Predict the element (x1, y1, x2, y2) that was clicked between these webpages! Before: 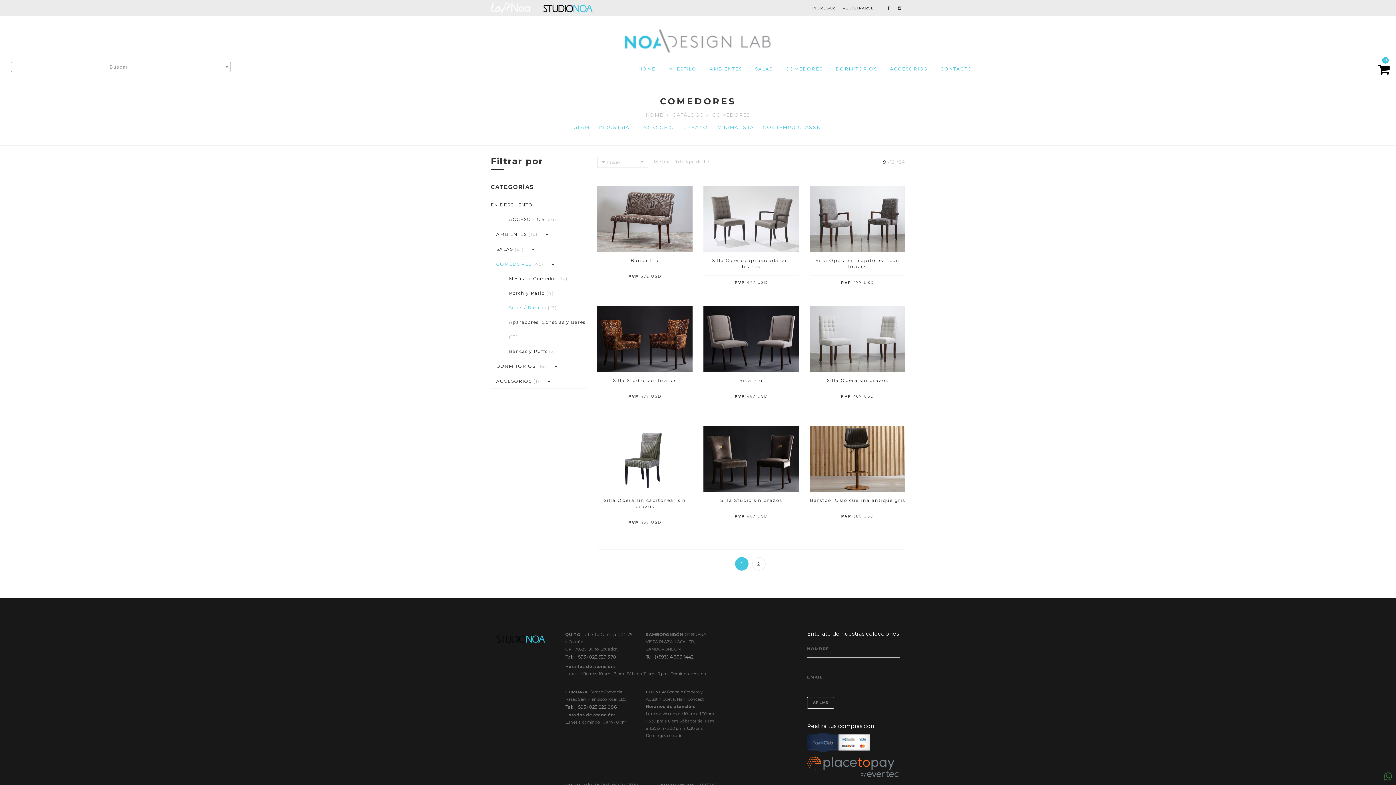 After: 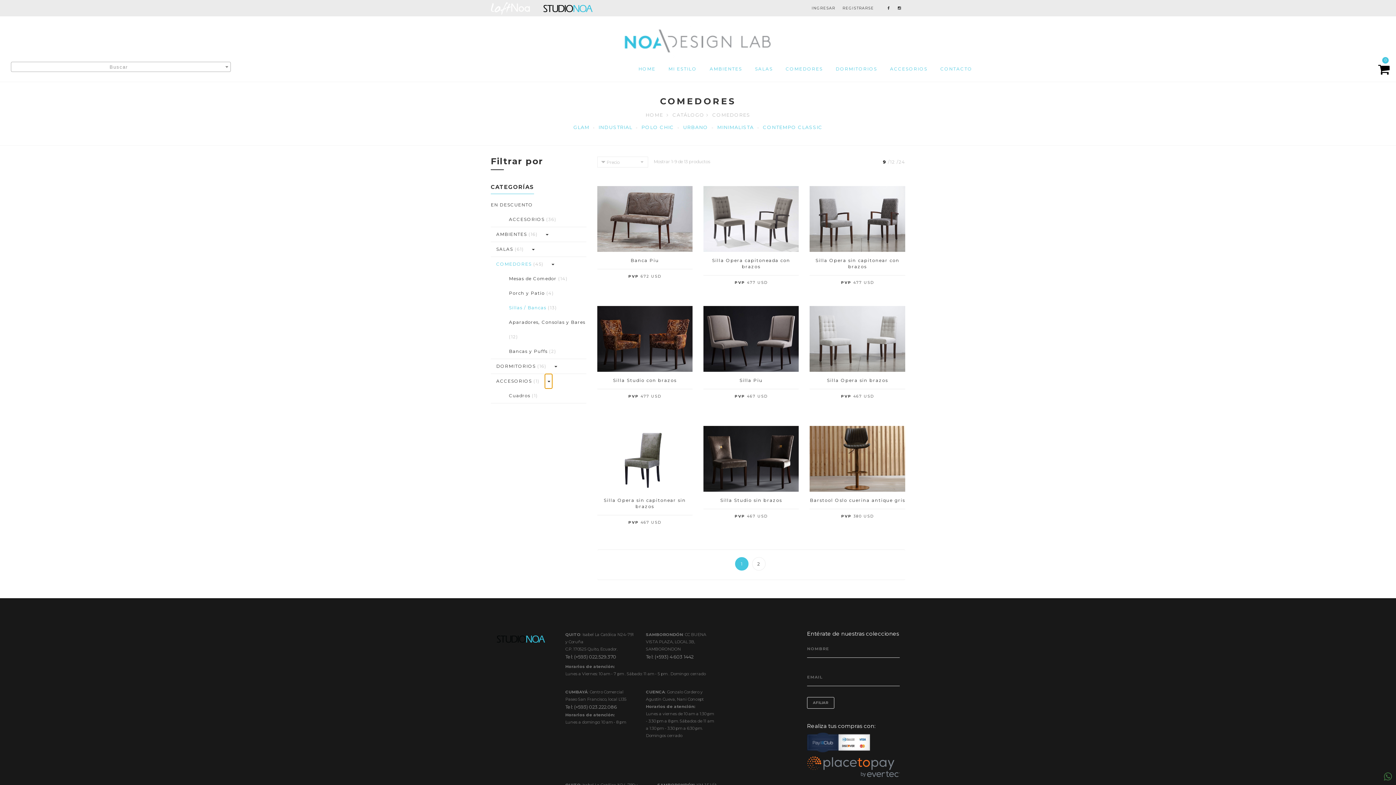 Action: bbox: (545, 374, 552, 388)